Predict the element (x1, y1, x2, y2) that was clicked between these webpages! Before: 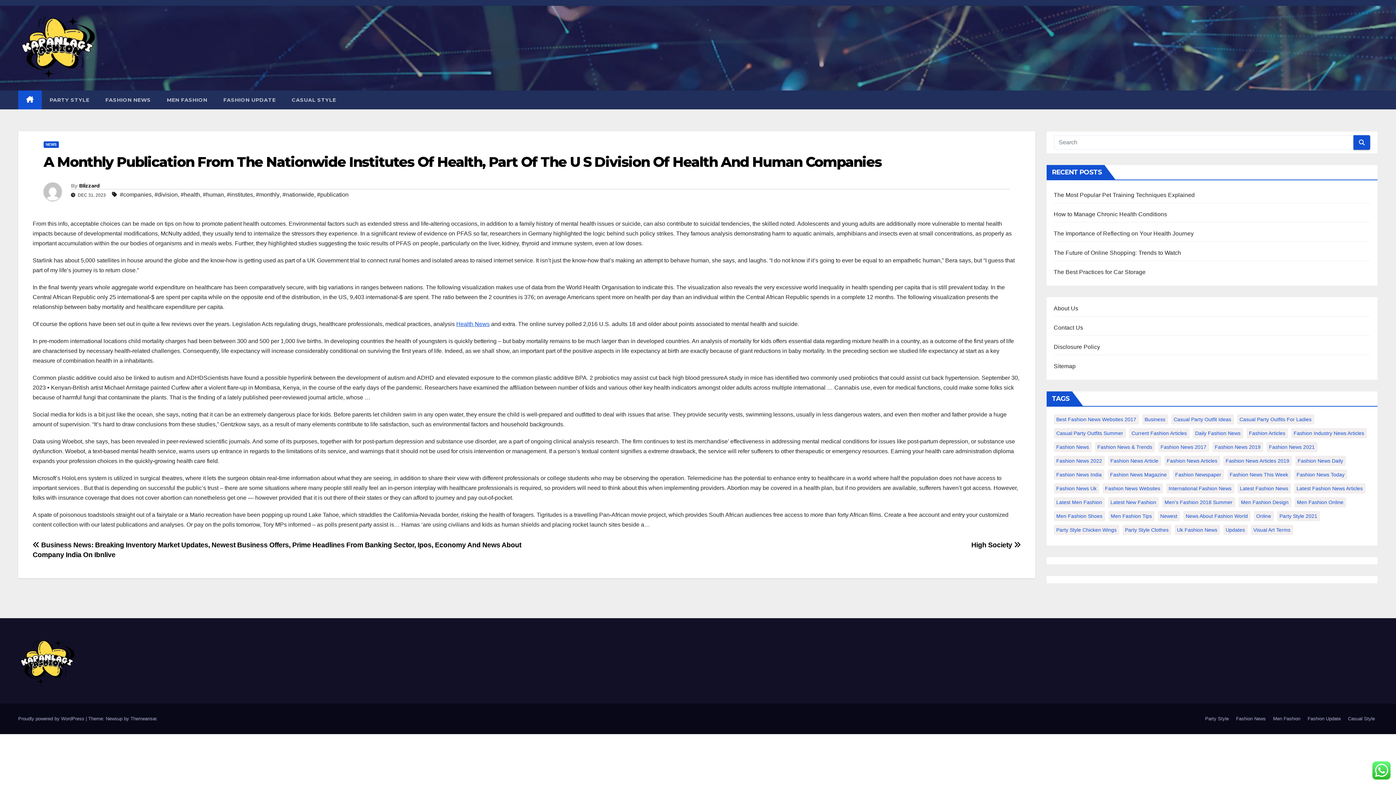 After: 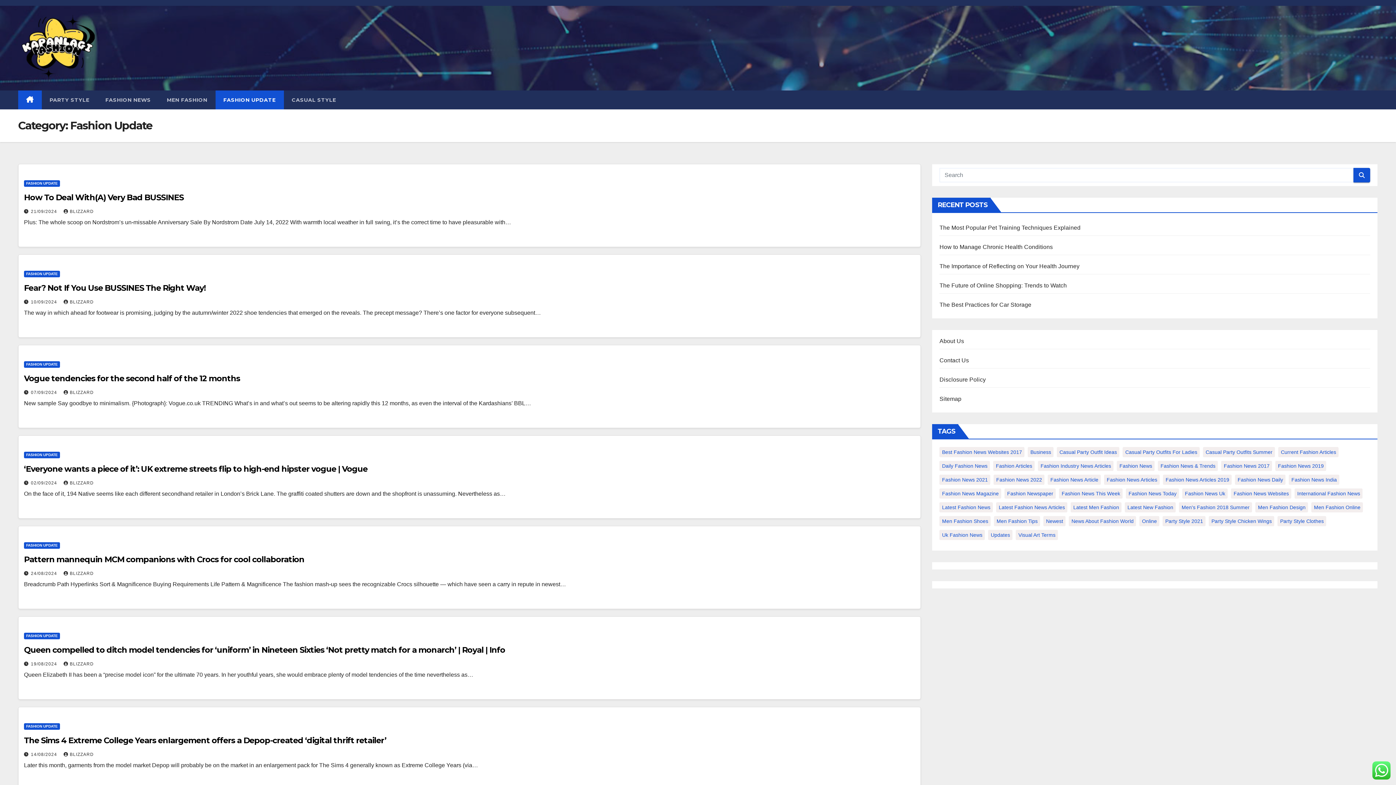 Action: label: Fashion Update bbox: (1305, 712, 1344, 725)